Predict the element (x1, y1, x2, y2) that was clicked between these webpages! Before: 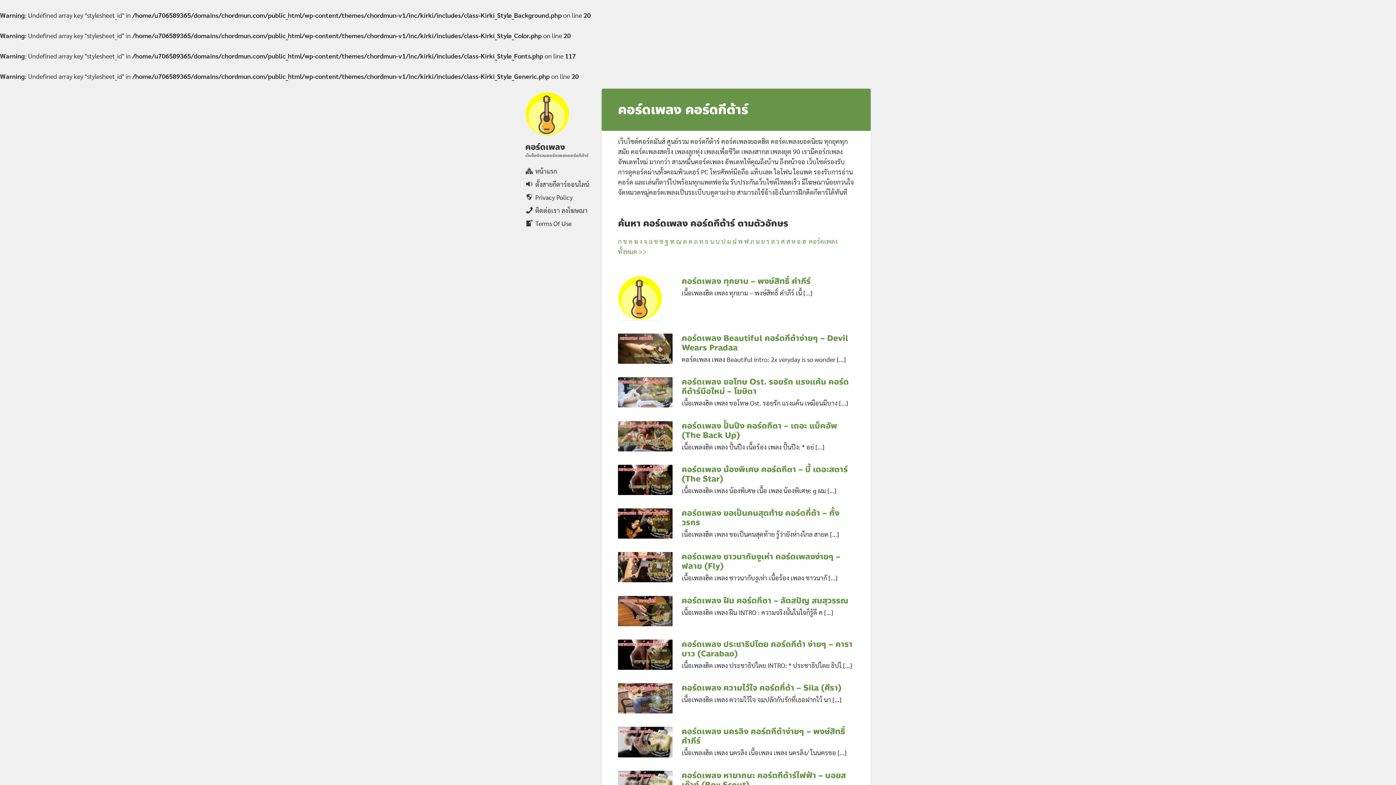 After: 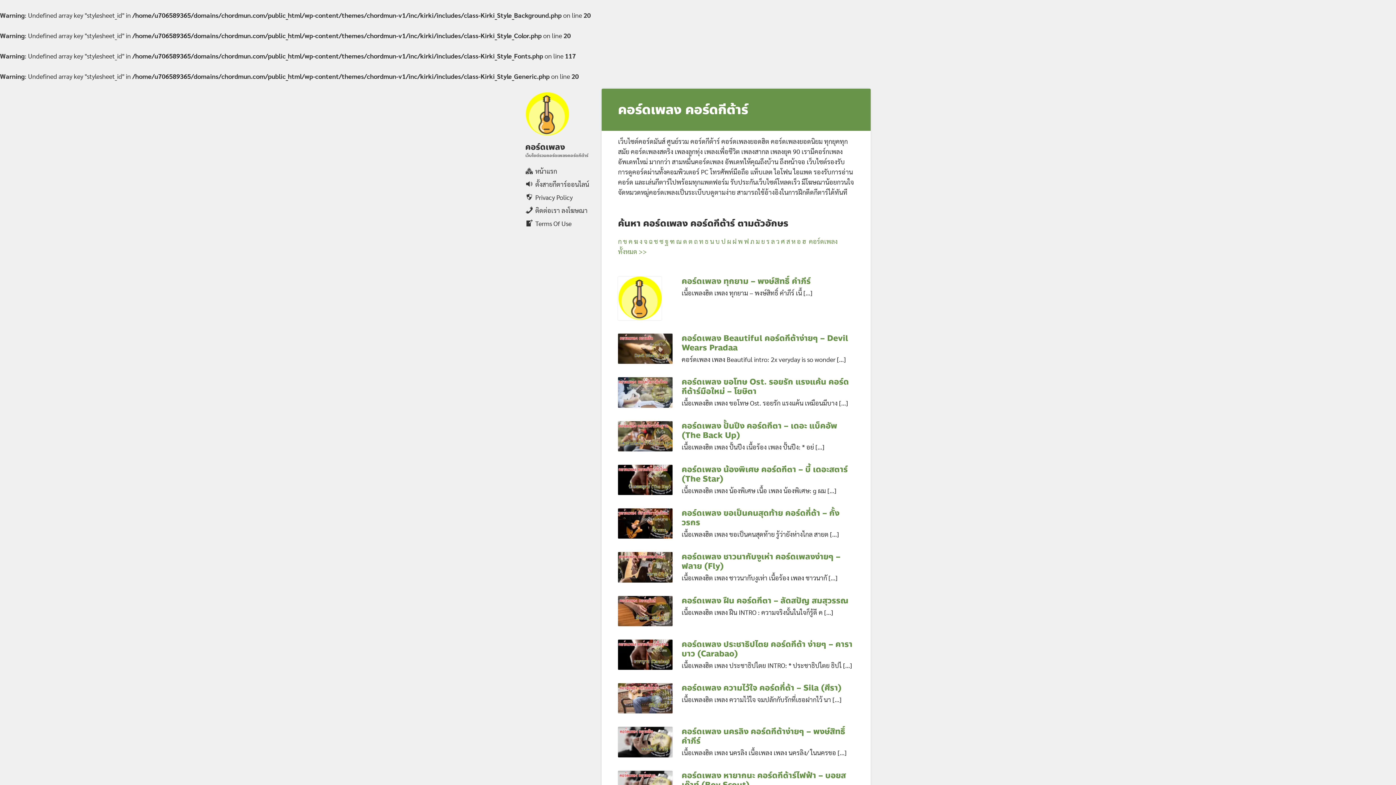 Action: bbox: (756, 237, 760, 245) label: ม